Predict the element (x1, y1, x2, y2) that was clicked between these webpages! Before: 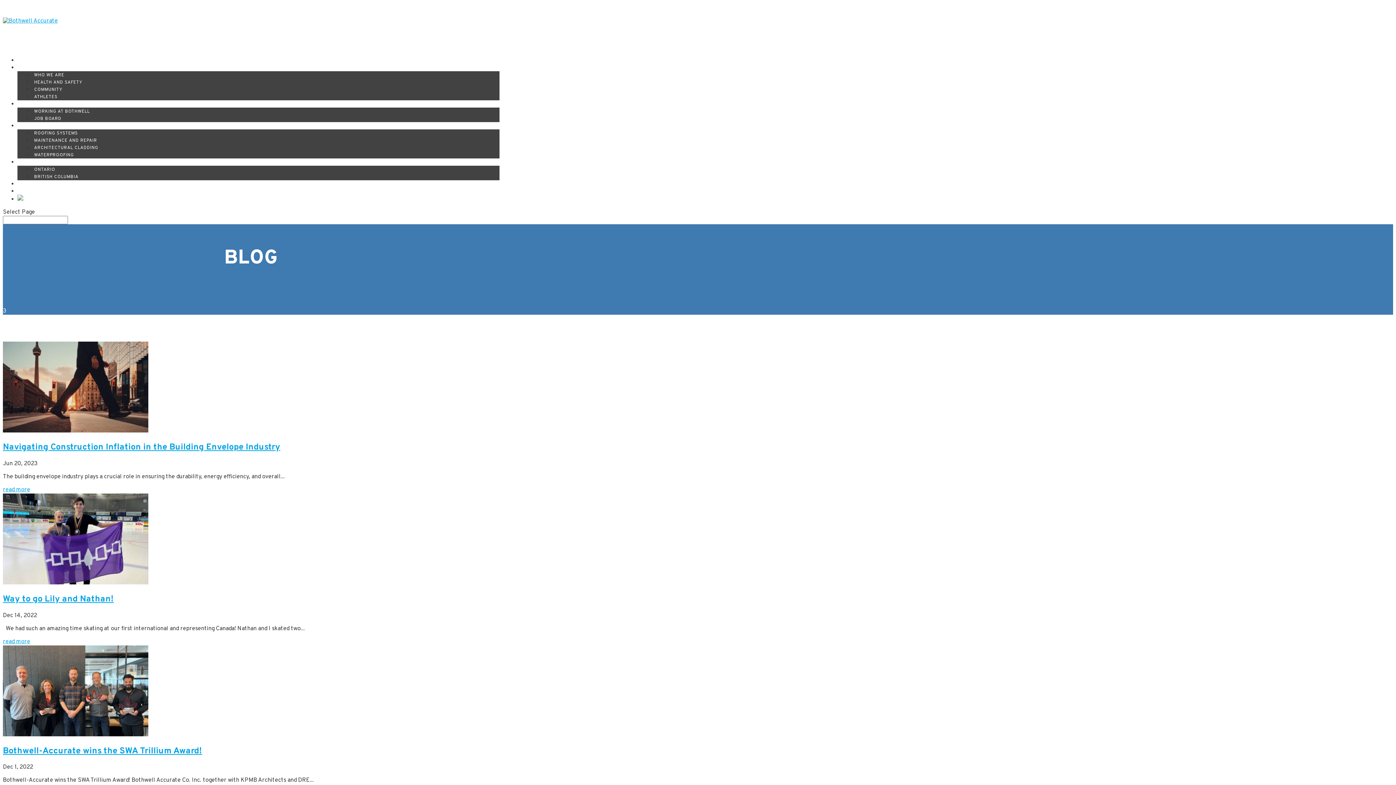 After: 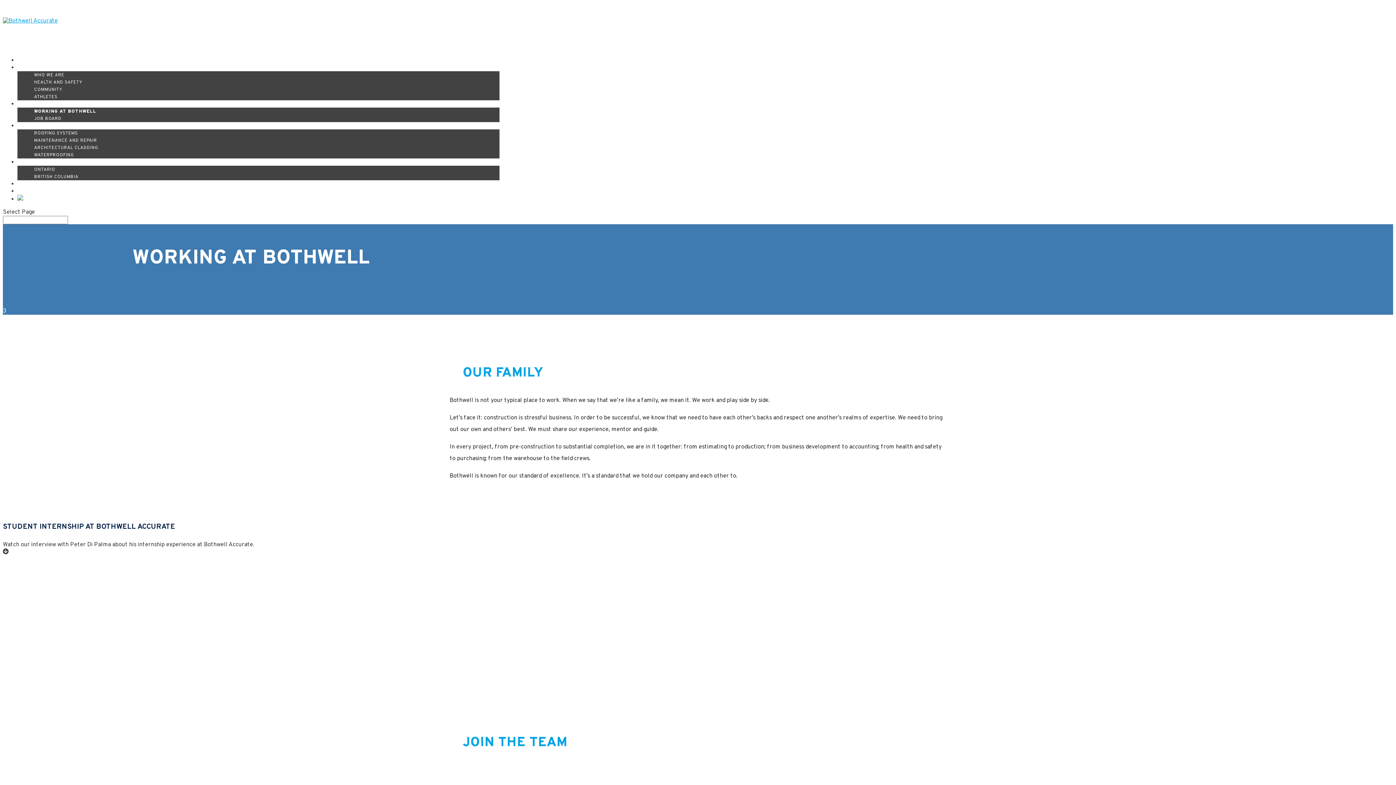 Action: label: WORKING AT BOTHWELL bbox: (32, 105, 92, 118)